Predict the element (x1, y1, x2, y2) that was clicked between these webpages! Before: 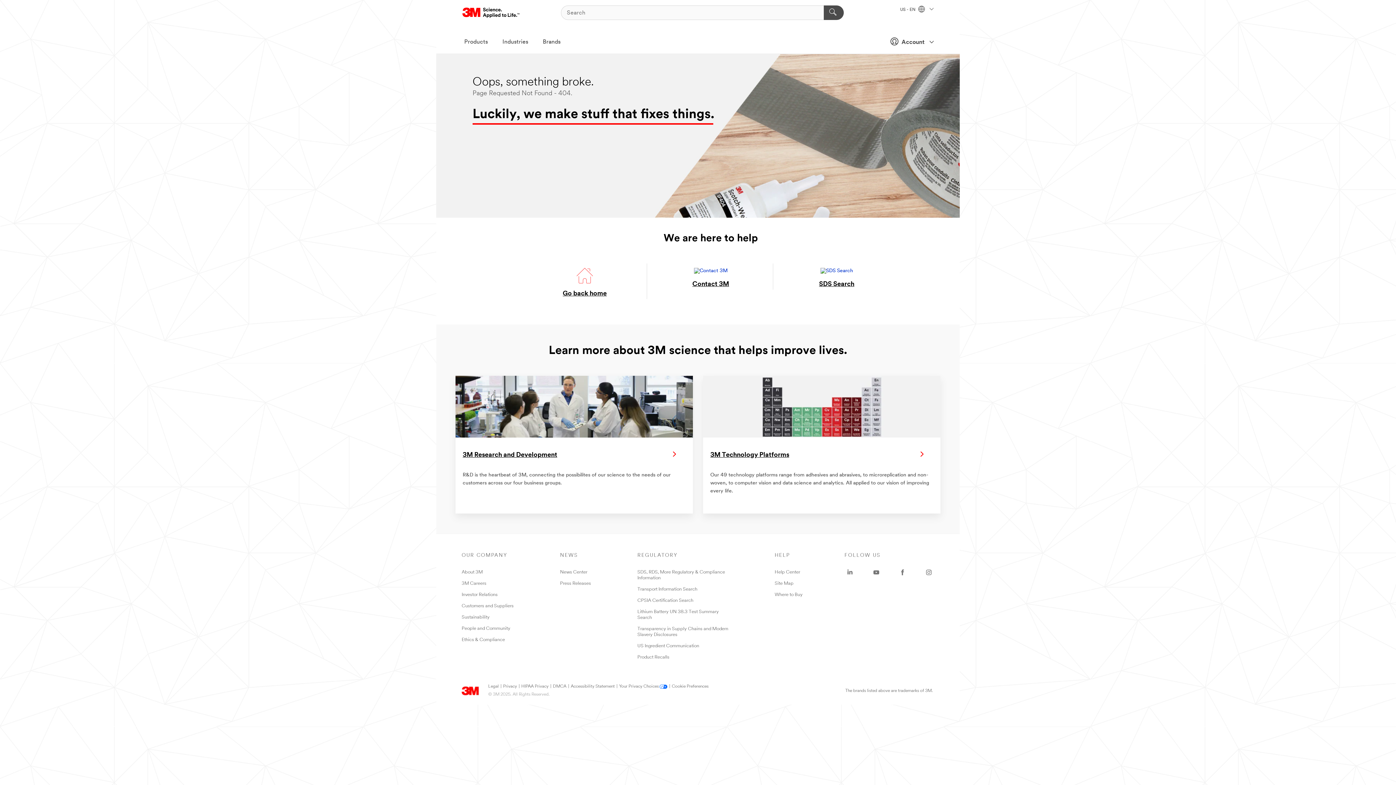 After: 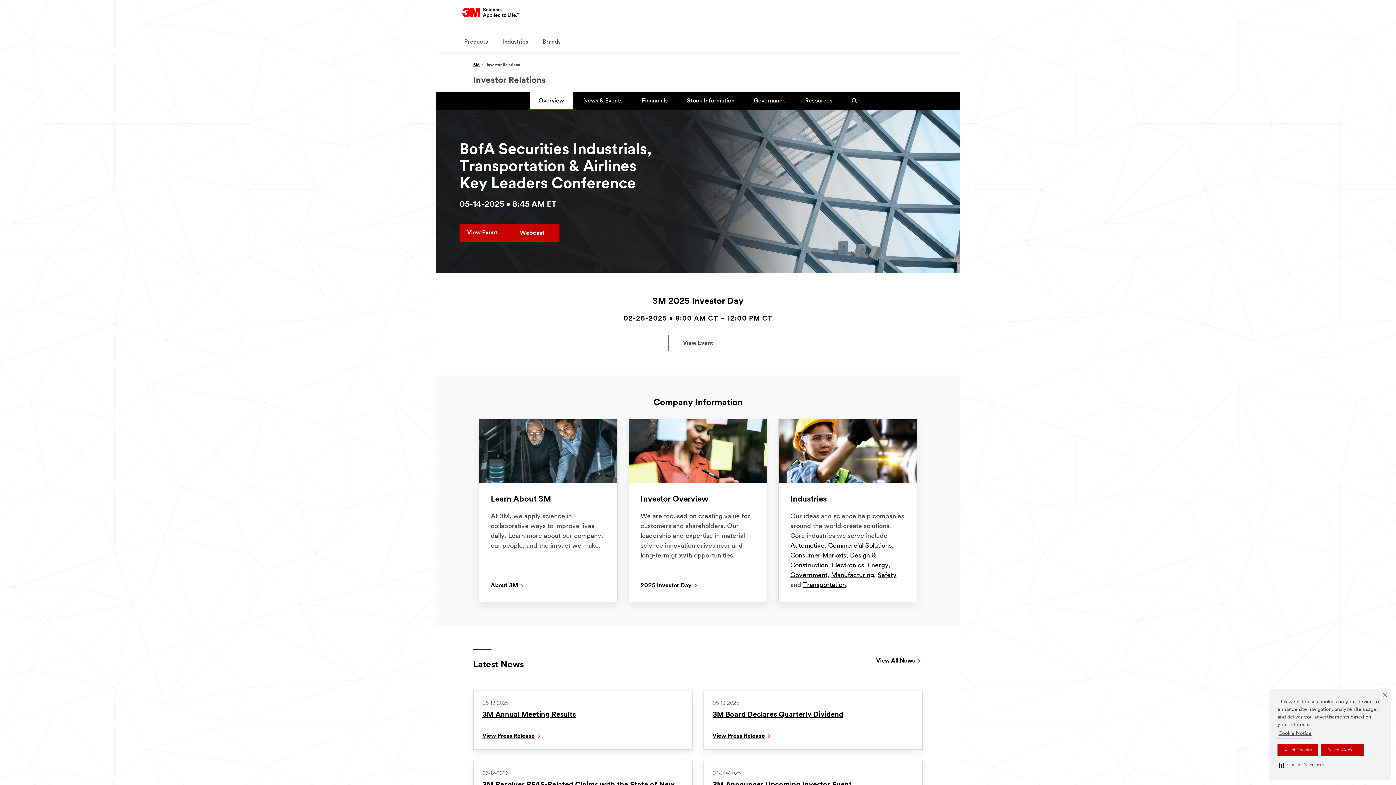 Action: label: Investor Relations bbox: (461, 592, 497, 597)